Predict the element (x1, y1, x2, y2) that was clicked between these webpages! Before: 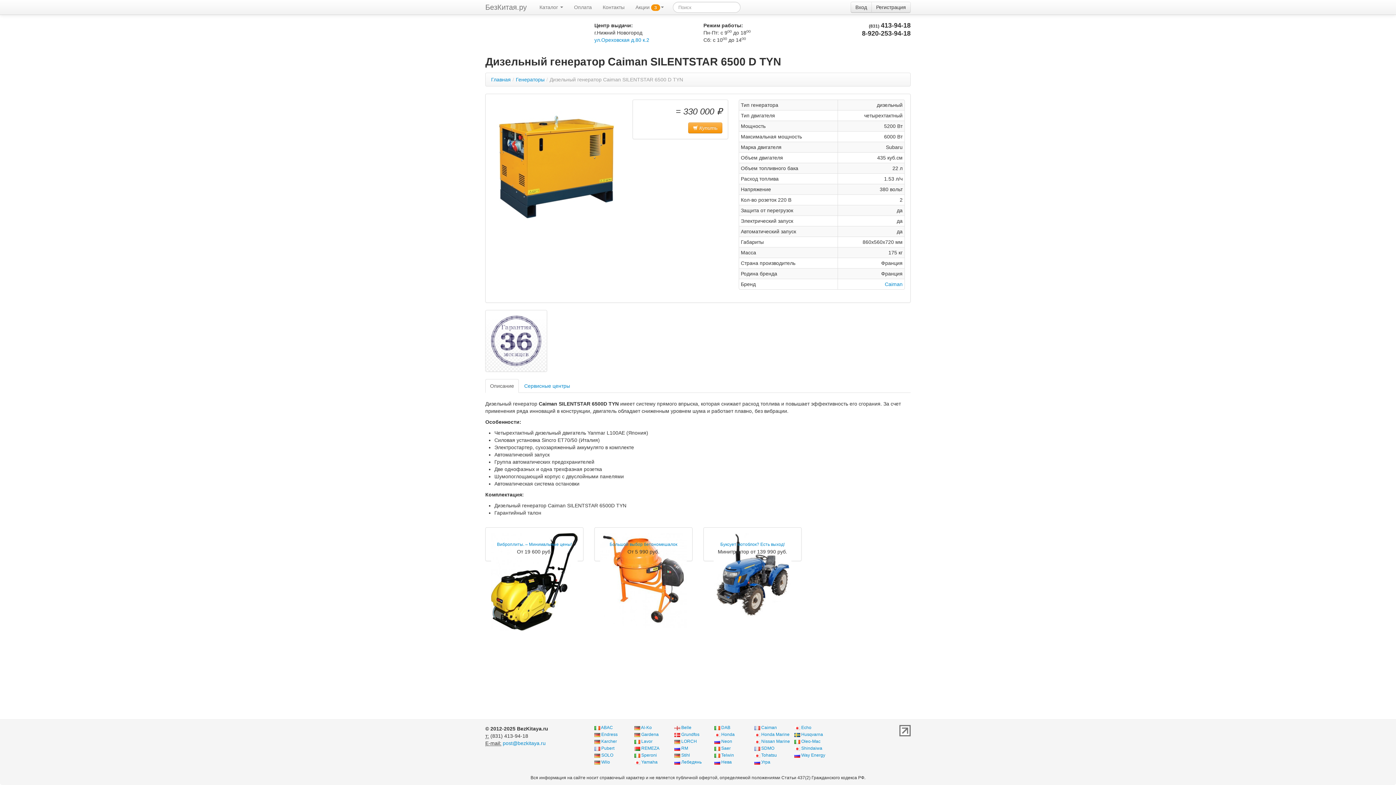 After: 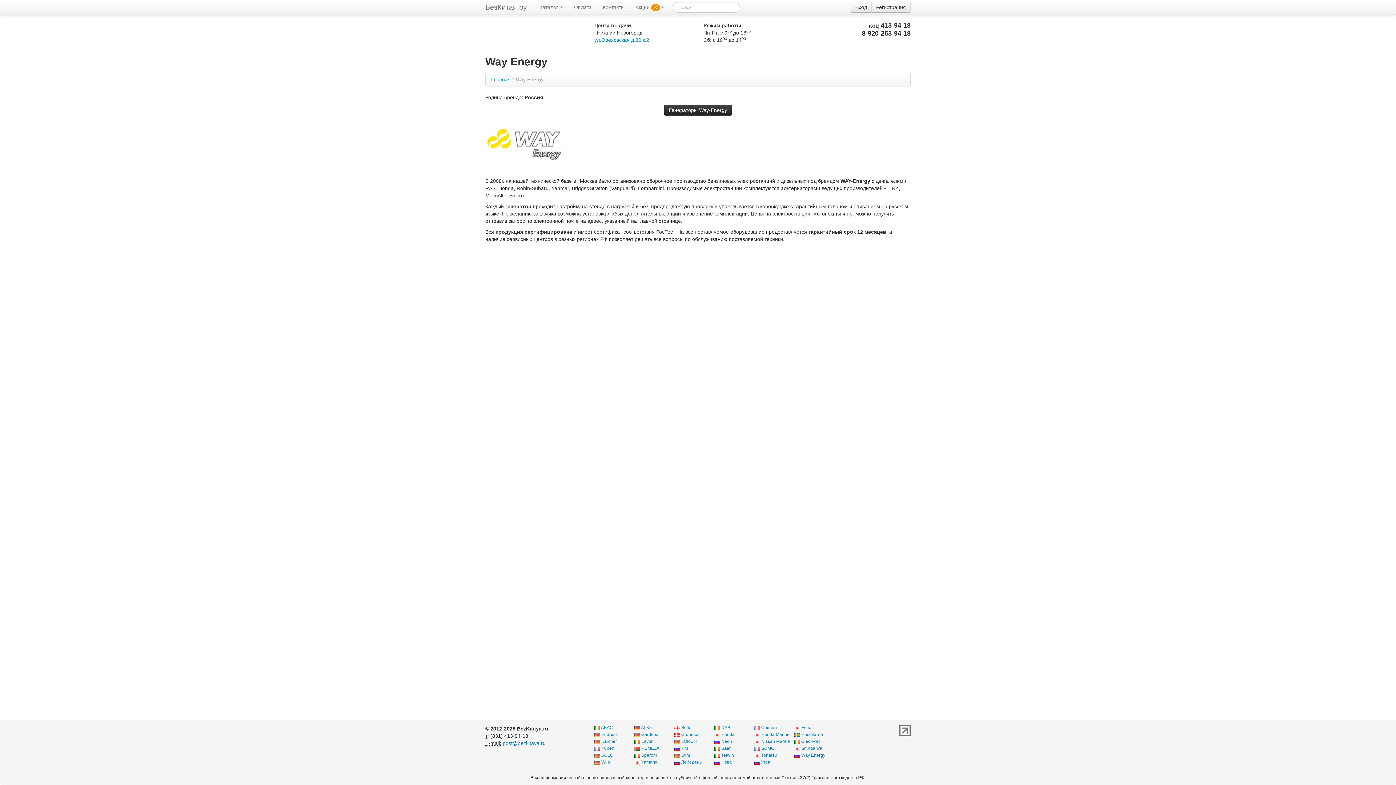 Action: label: Way Energy bbox: (801, 753, 825, 758)